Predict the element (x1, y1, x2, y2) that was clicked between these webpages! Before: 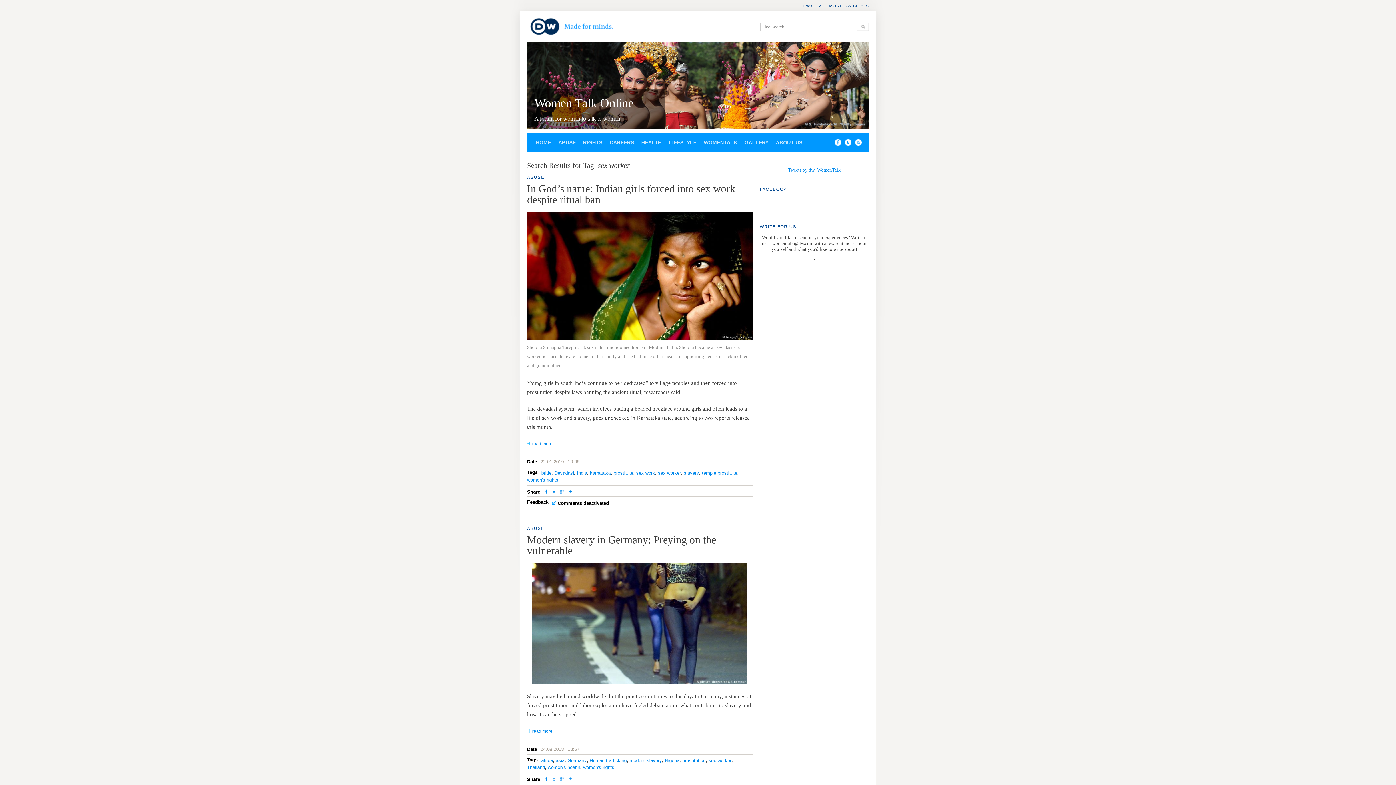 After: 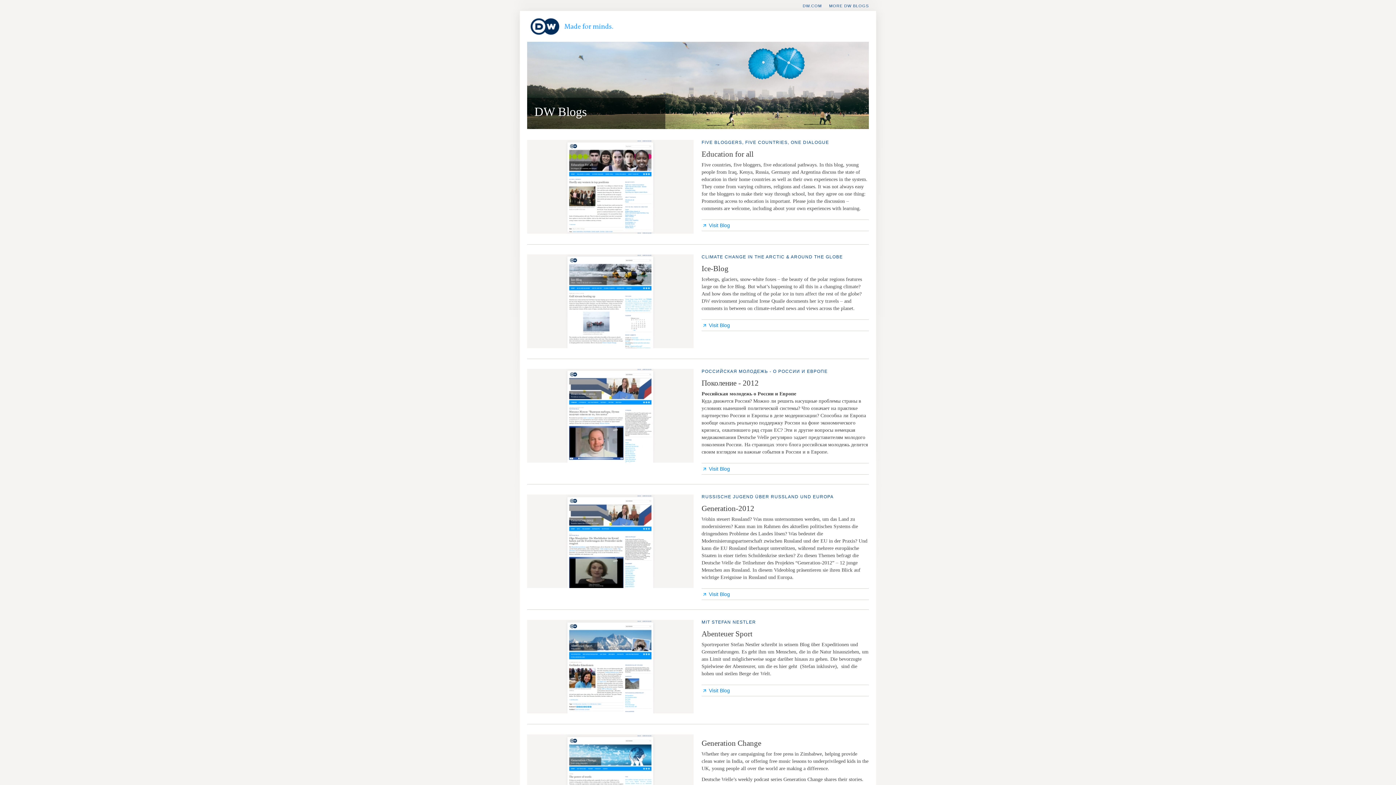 Action: bbox: (829, 3, 869, 8) label: MORE DW BLOGS